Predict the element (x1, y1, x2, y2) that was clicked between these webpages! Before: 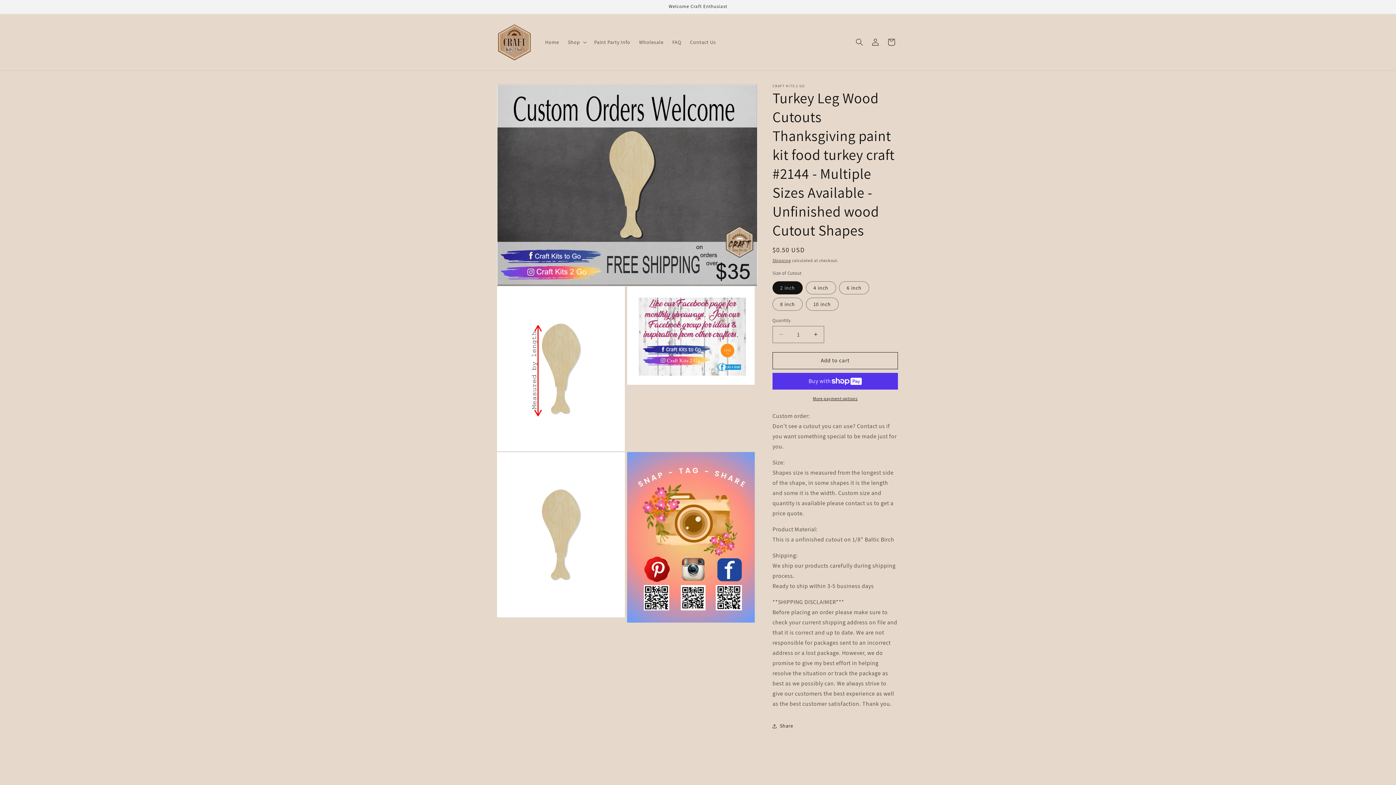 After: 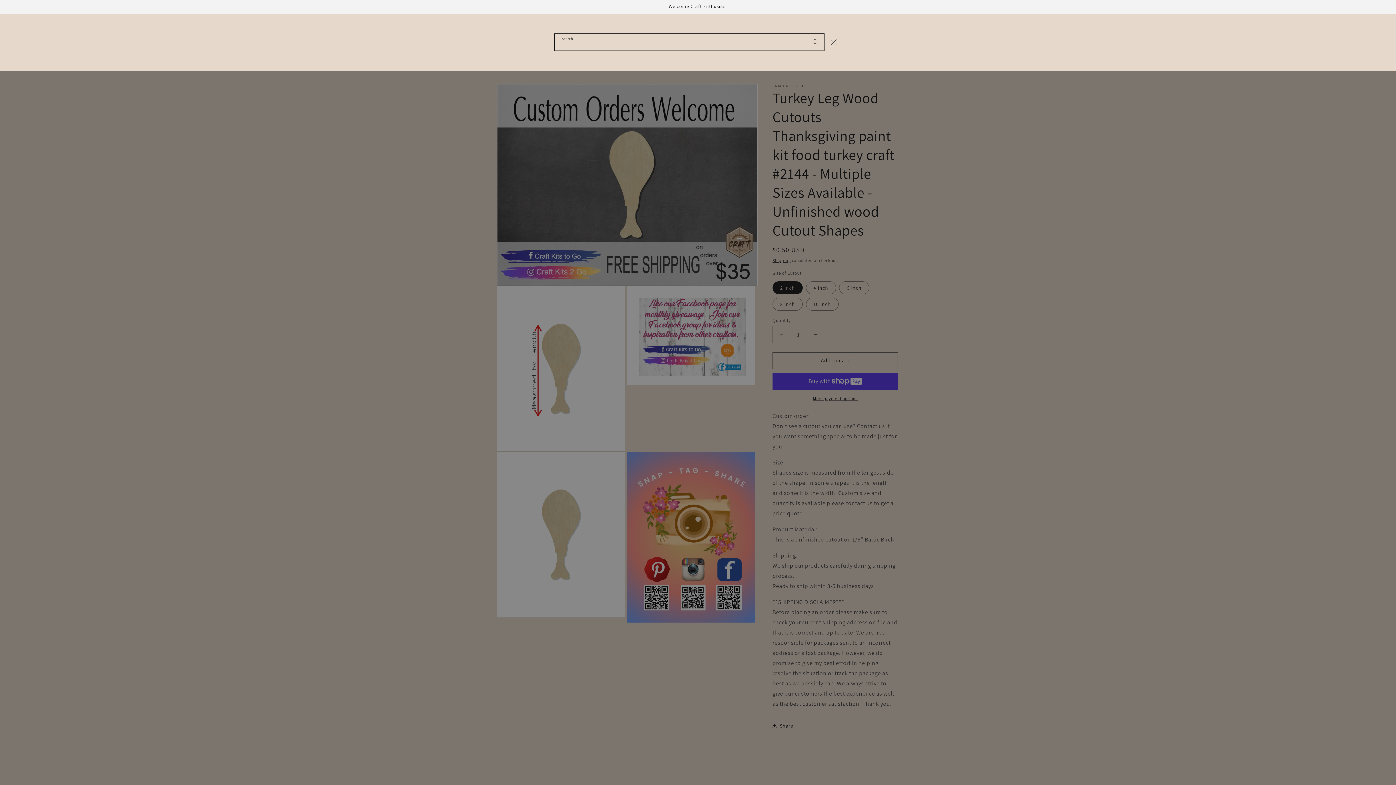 Action: label: Search bbox: (851, 34, 867, 50)